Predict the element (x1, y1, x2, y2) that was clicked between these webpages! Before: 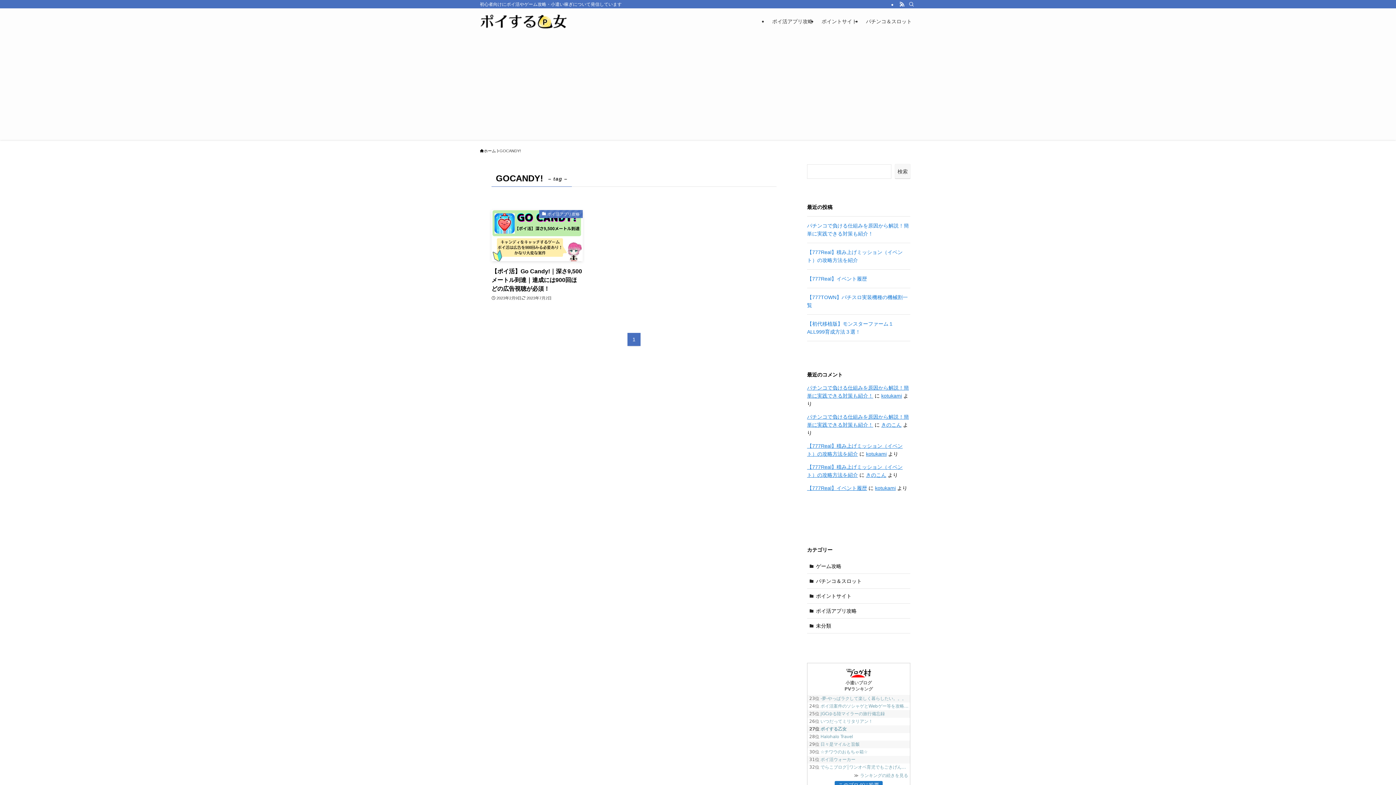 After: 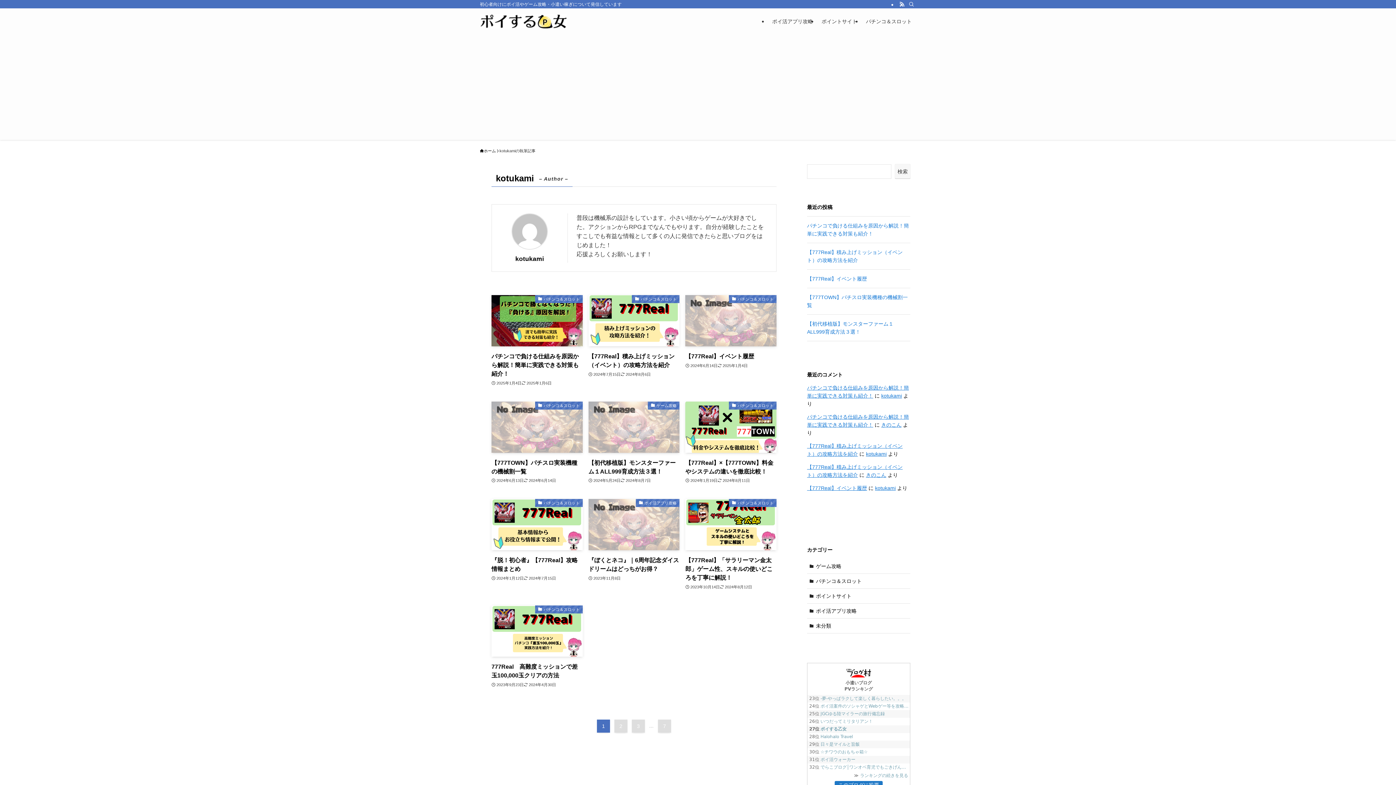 Action: label: kotukami bbox: (866, 451, 886, 457)